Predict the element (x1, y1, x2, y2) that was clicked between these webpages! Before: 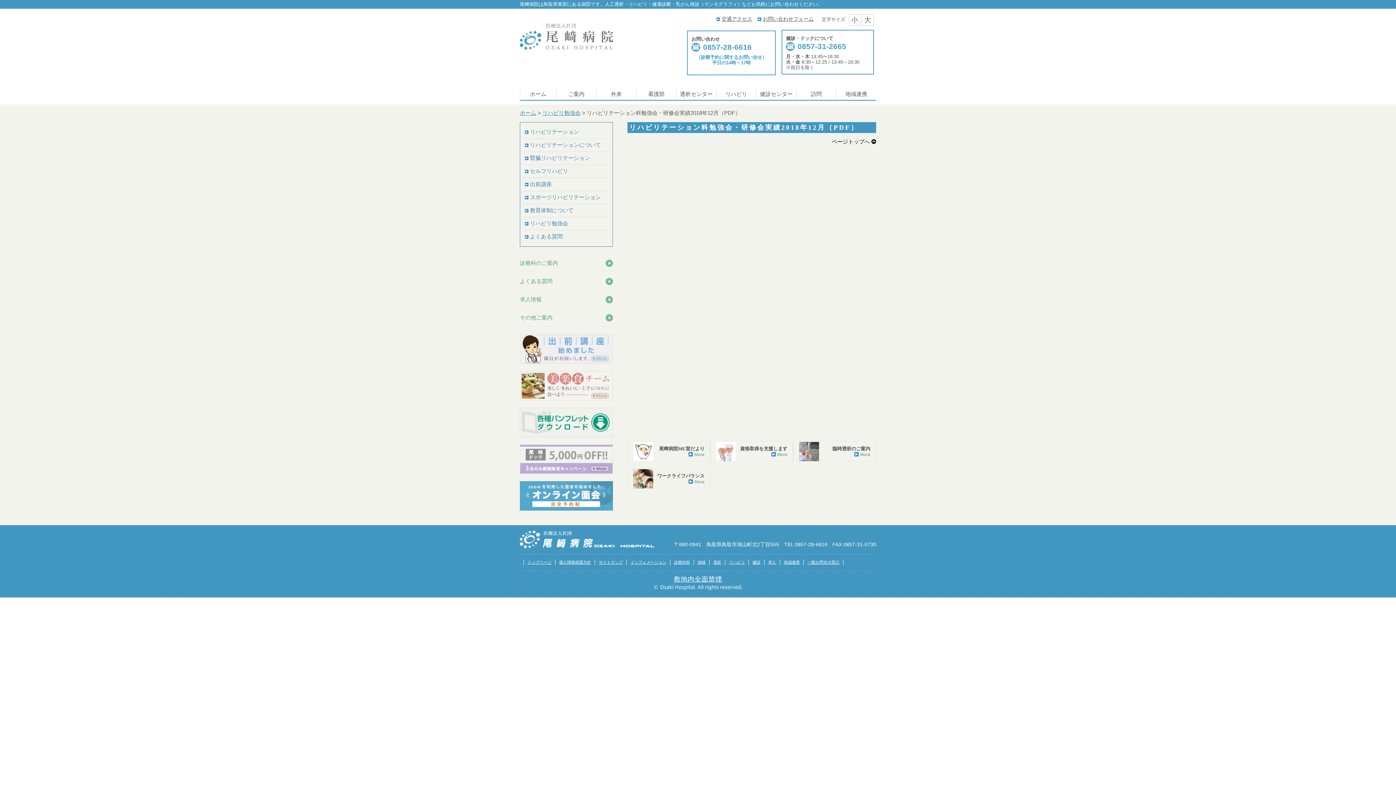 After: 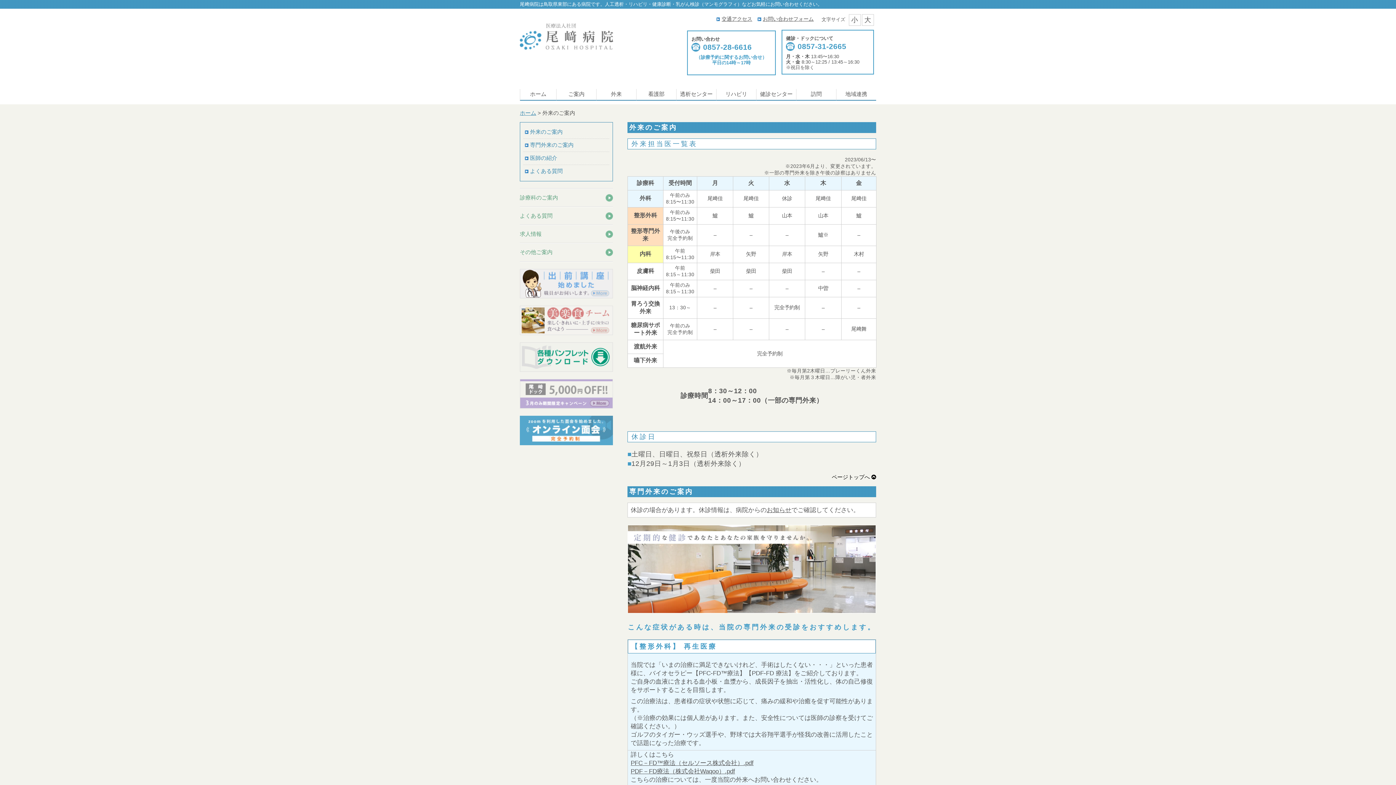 Action: bbox: (674, 560, 690, 564) label: 診療内容